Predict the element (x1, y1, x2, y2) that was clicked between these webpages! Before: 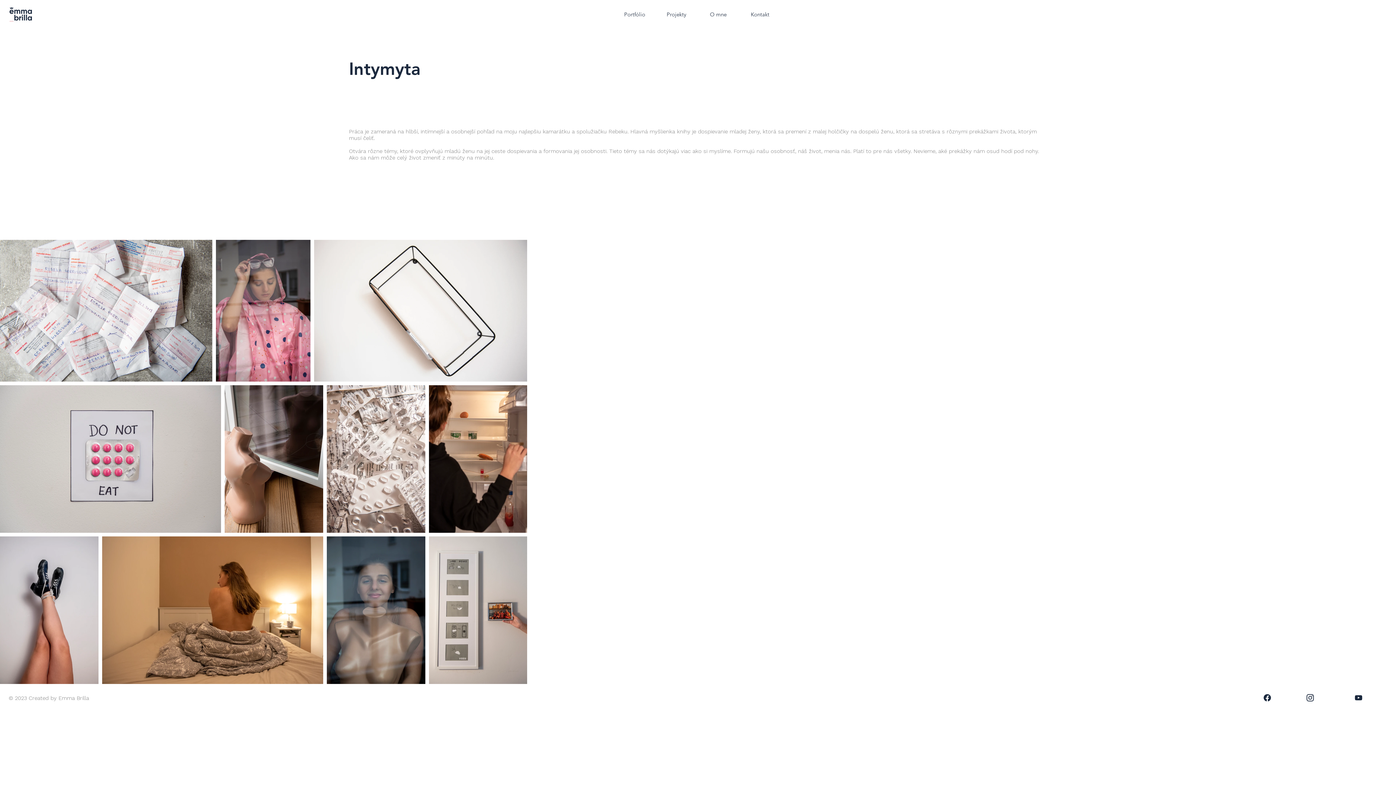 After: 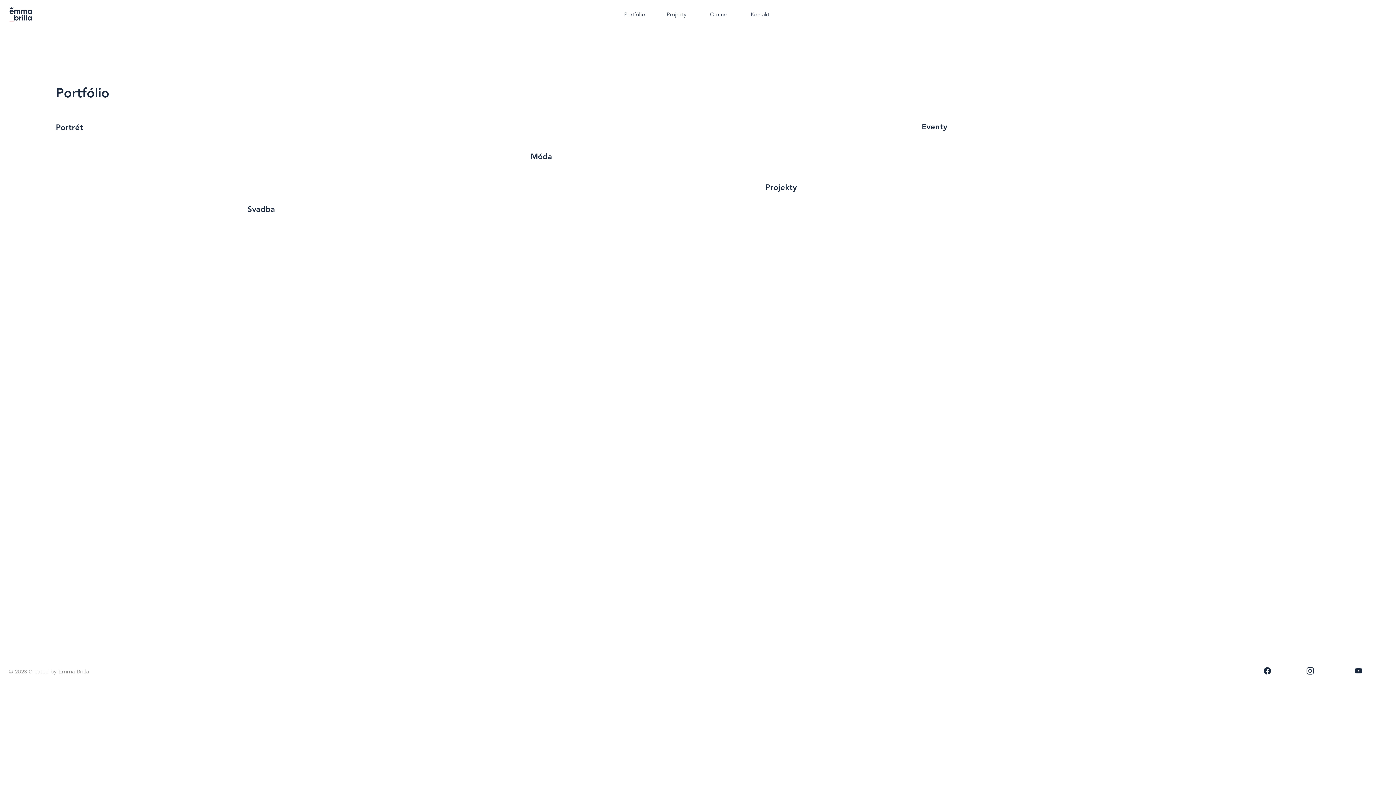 Action: label: Portfólio bbox: (613, 7, 655, 21)